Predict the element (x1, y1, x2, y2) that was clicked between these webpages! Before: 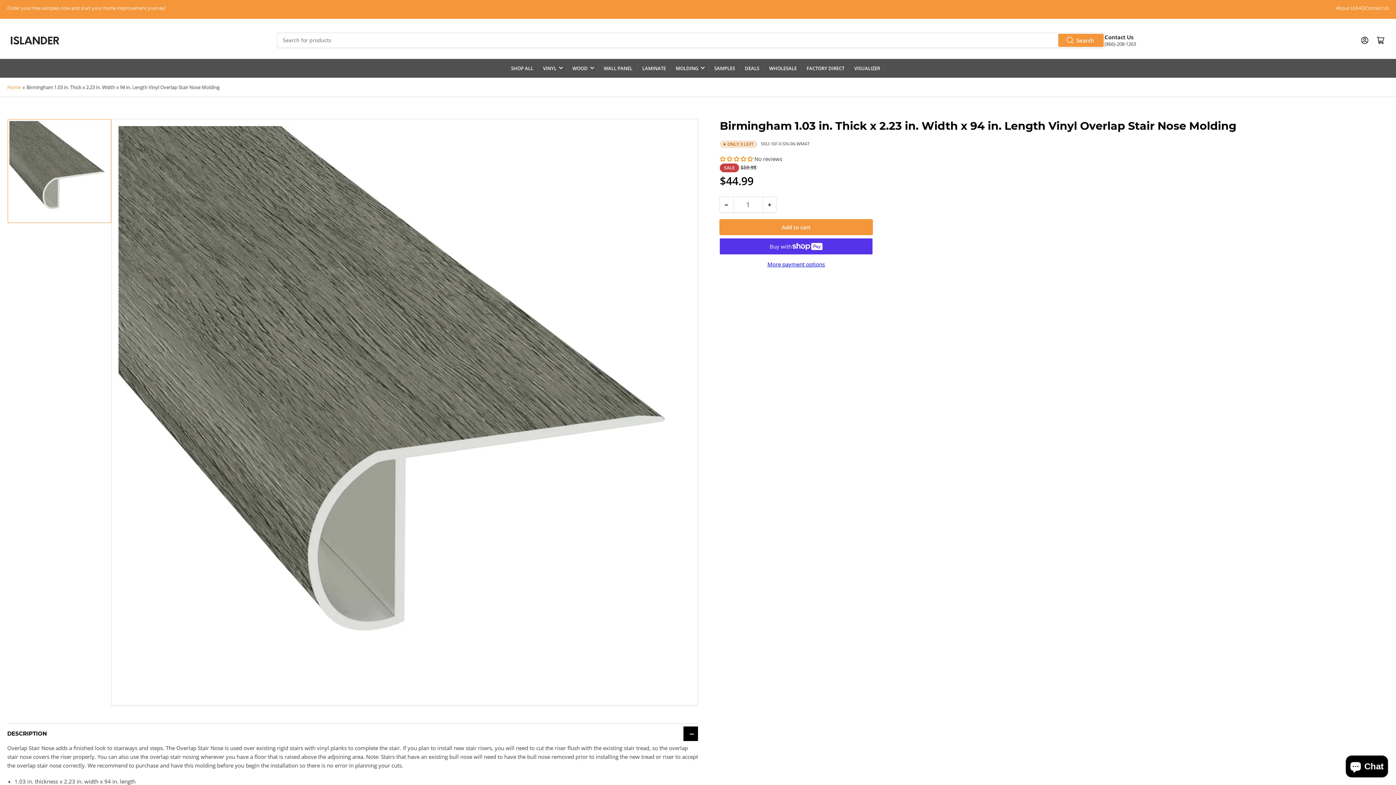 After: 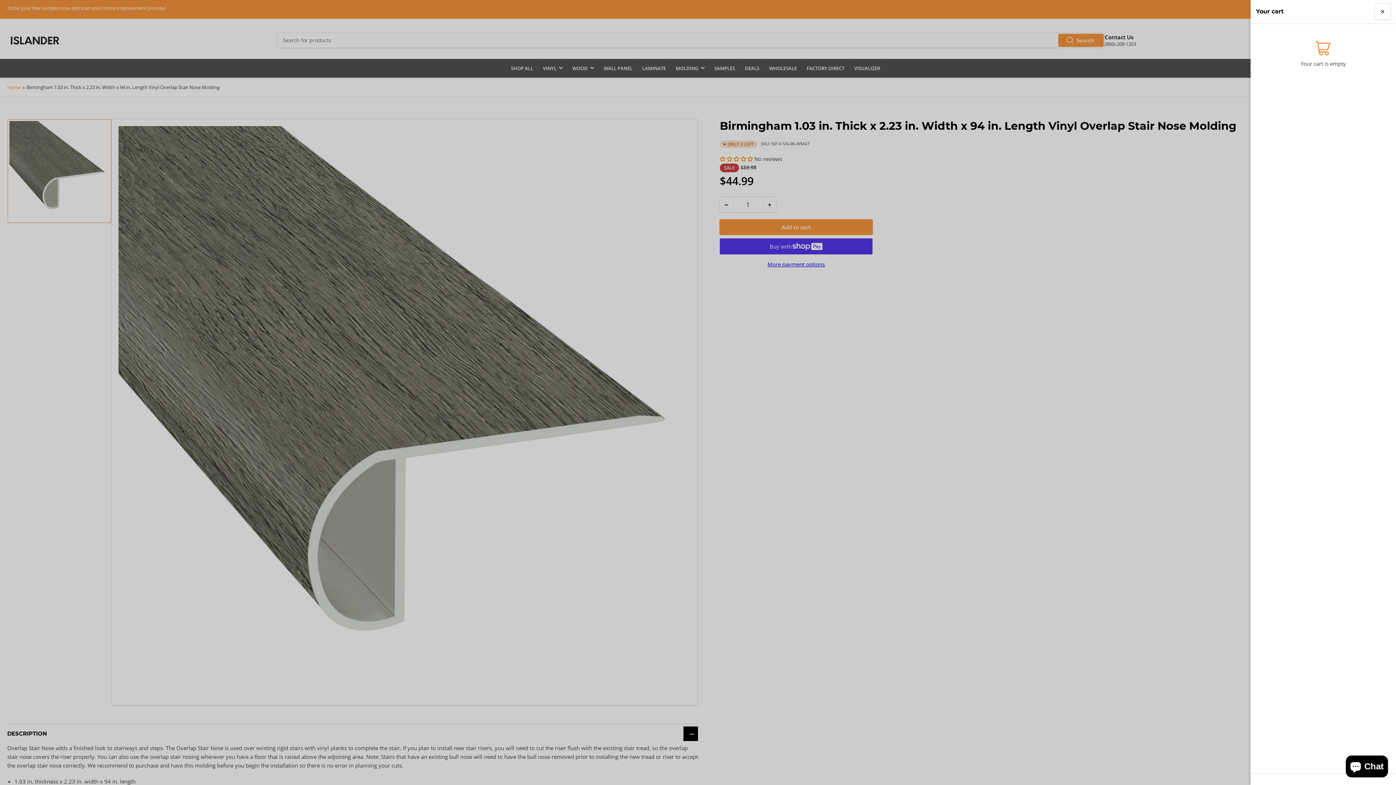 Action: bbox: (1373, 32, 1389, 48) label: Open mini cart